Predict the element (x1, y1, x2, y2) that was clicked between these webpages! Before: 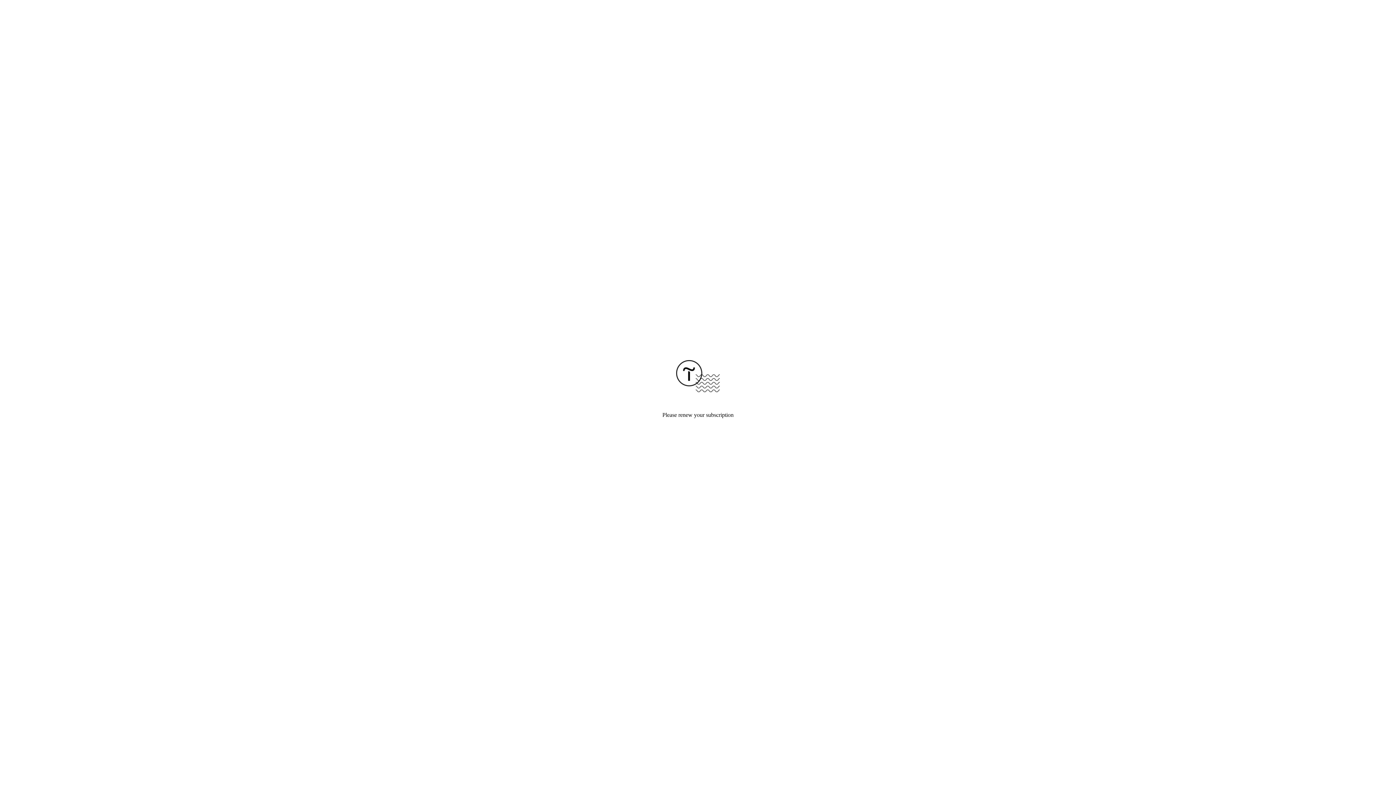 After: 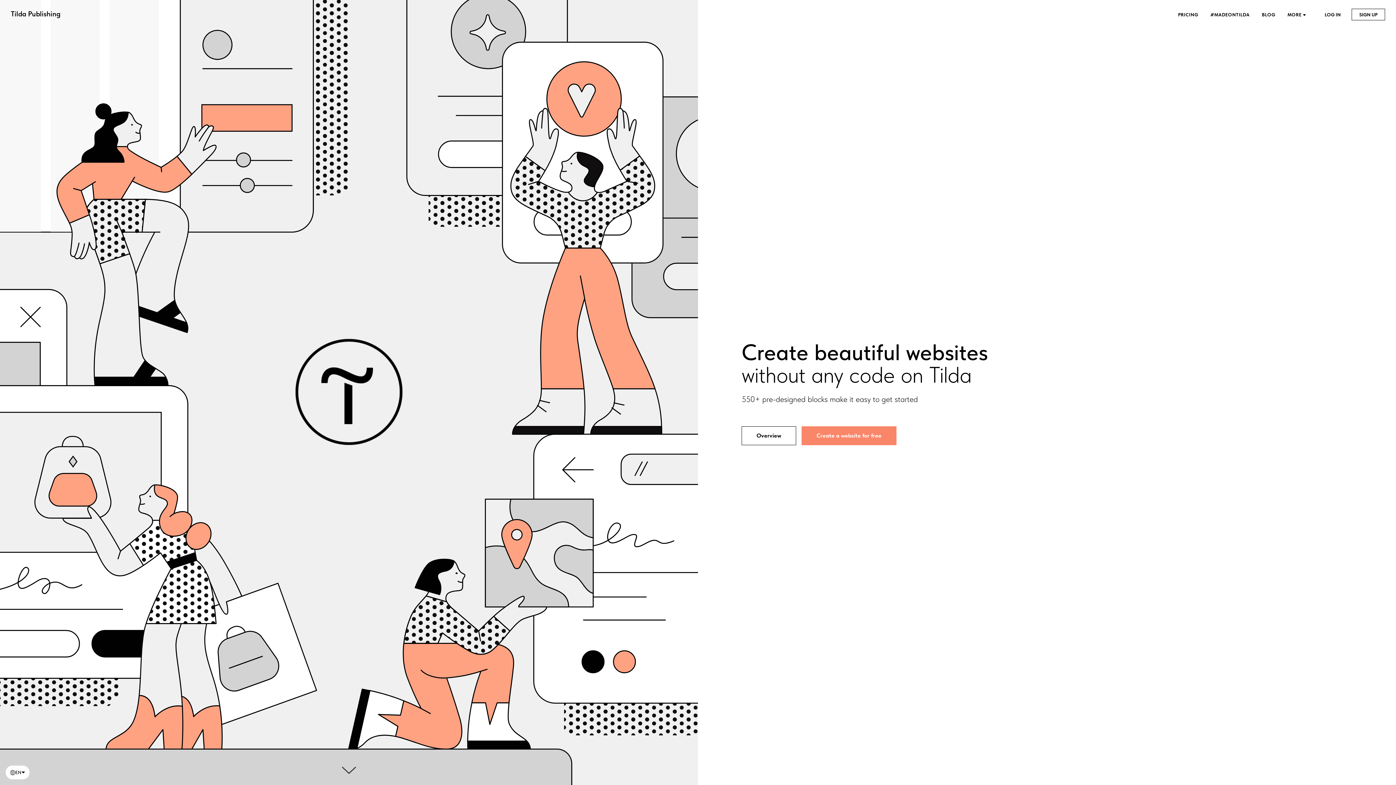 Action: bbox: (676, 387, 720, 393)